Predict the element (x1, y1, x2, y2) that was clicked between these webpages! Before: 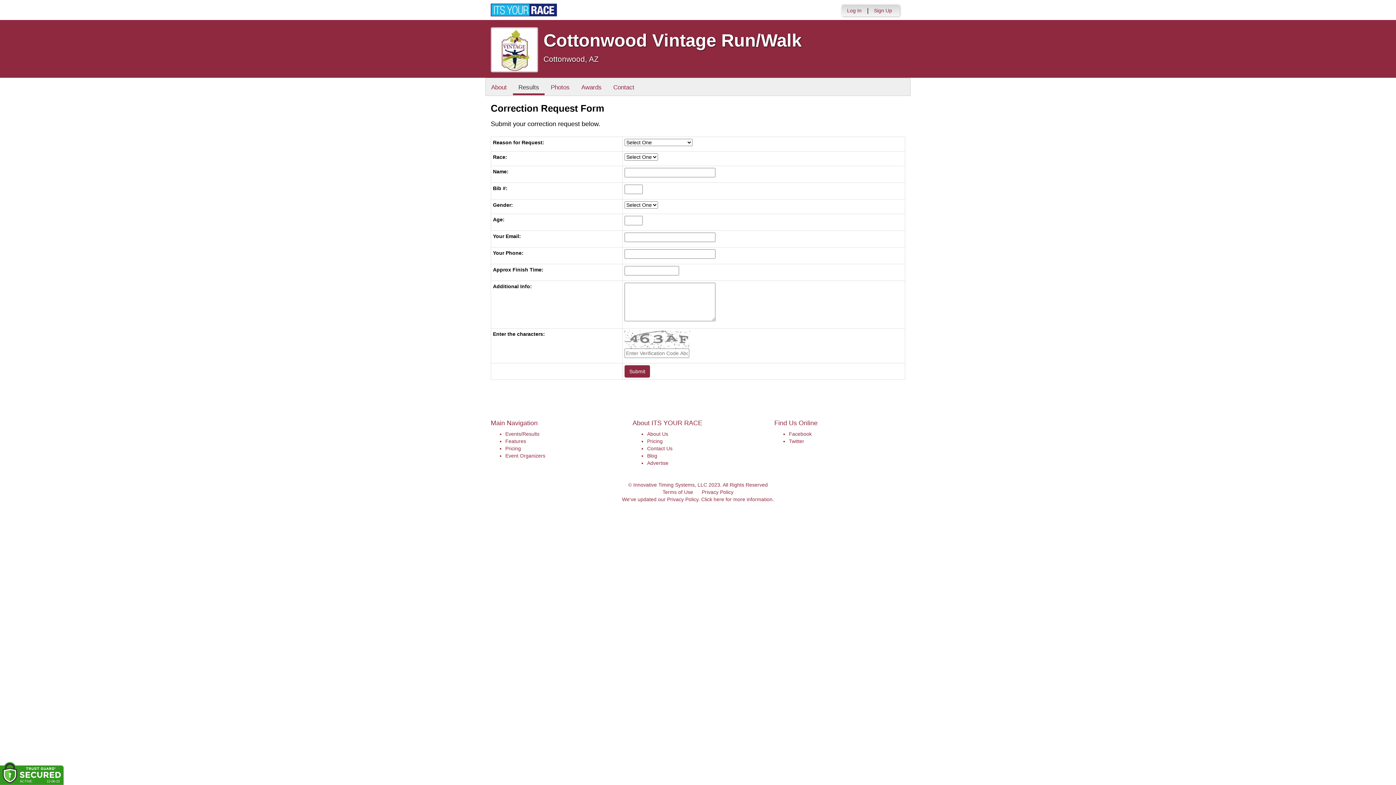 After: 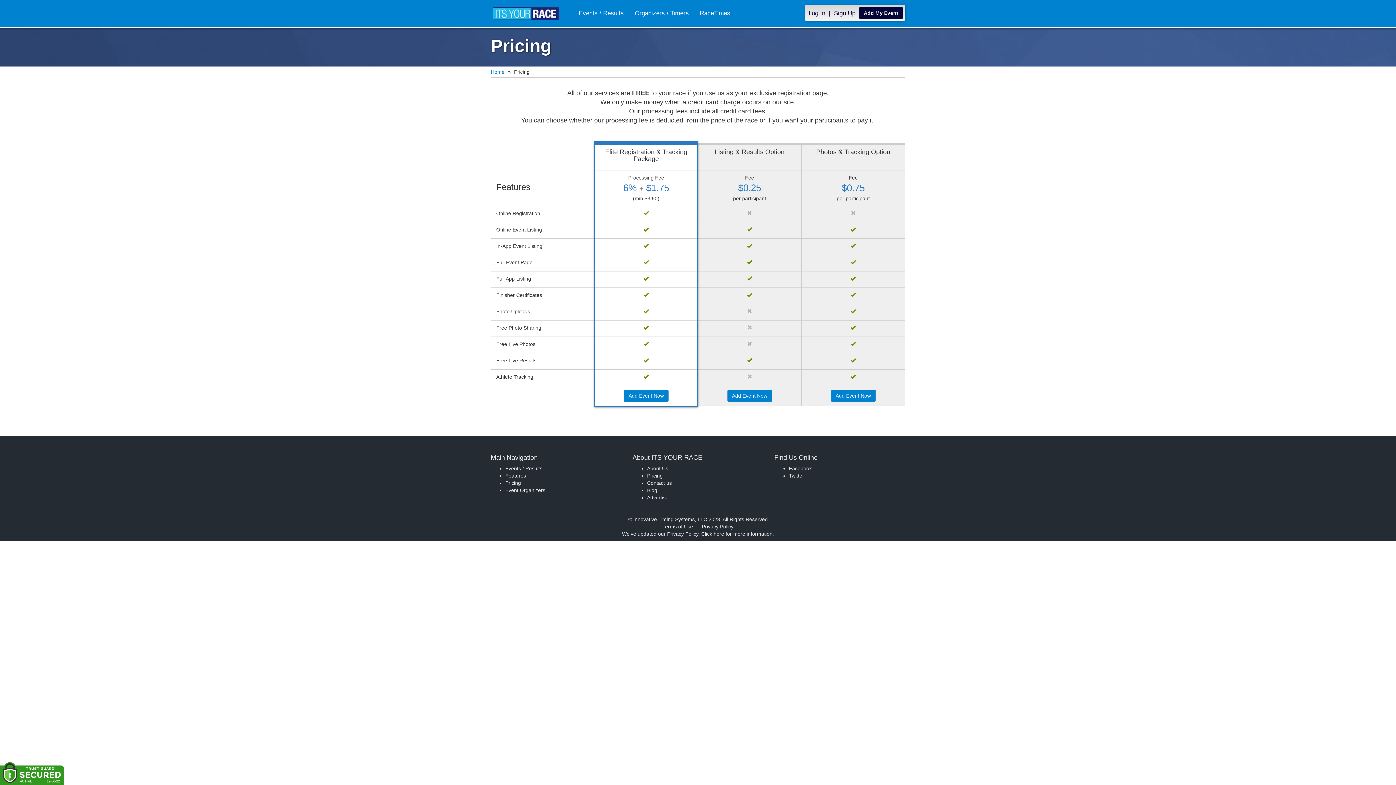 Action: bbox: (505, 445, 521, 451) label: Pricing